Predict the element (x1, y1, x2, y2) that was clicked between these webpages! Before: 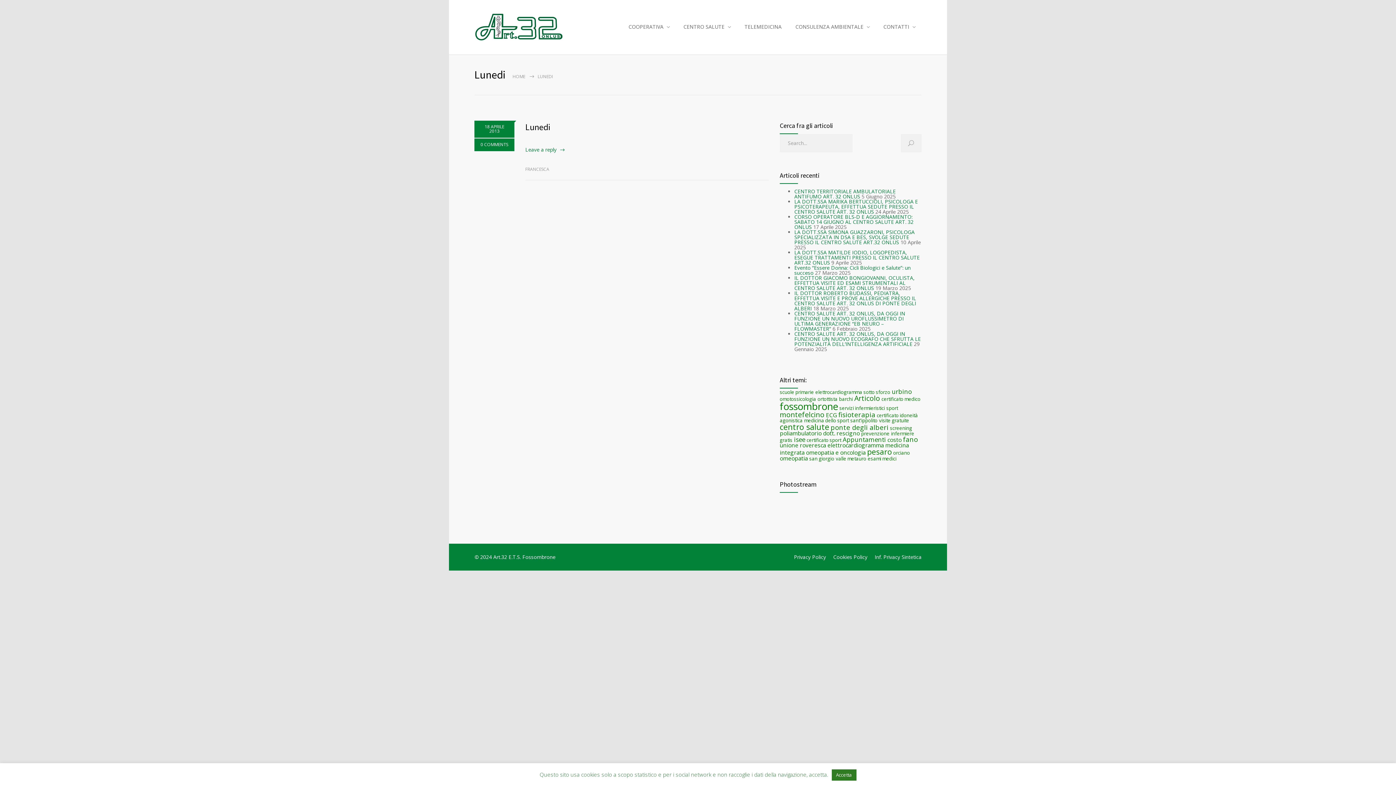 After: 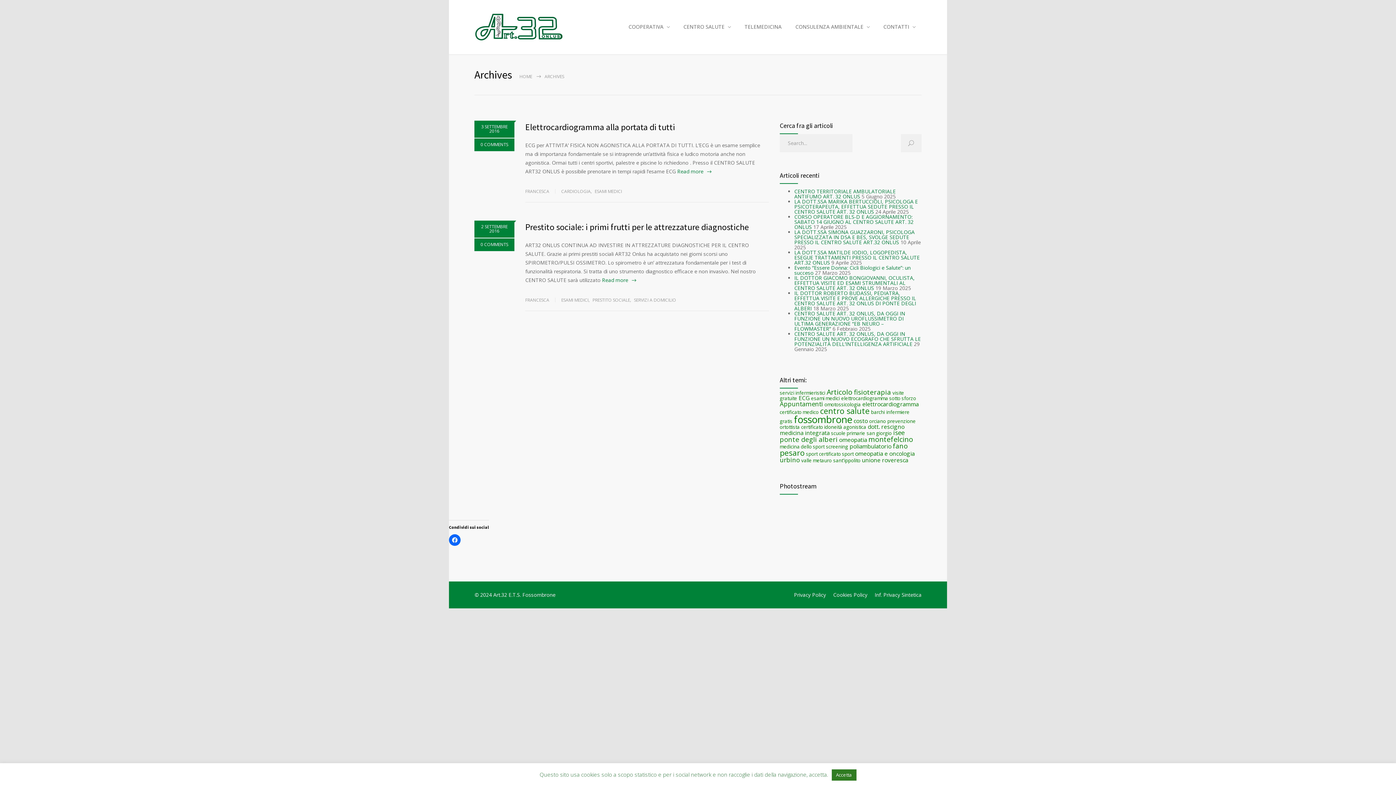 Action: label: costo (2 elementi) bbox: (887, 436, 901, 444)